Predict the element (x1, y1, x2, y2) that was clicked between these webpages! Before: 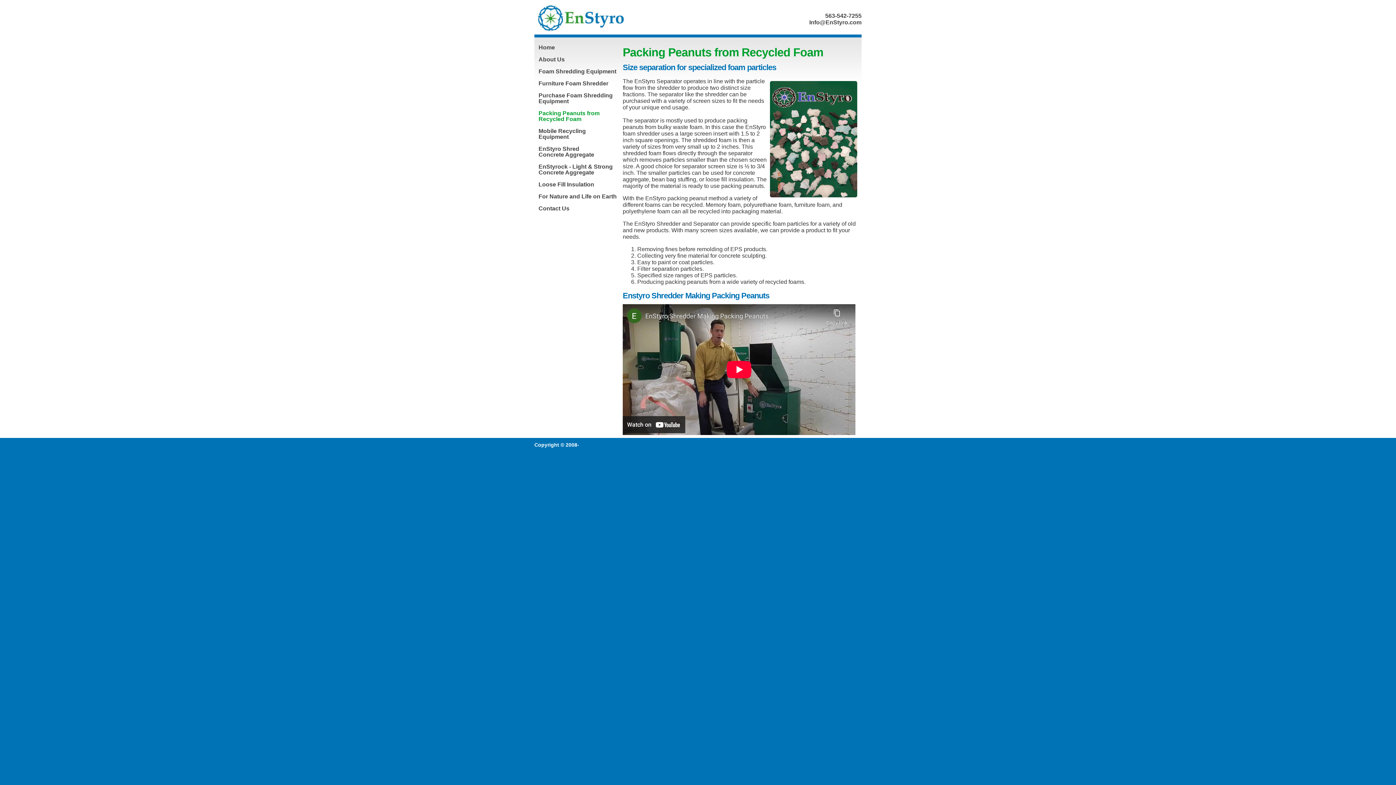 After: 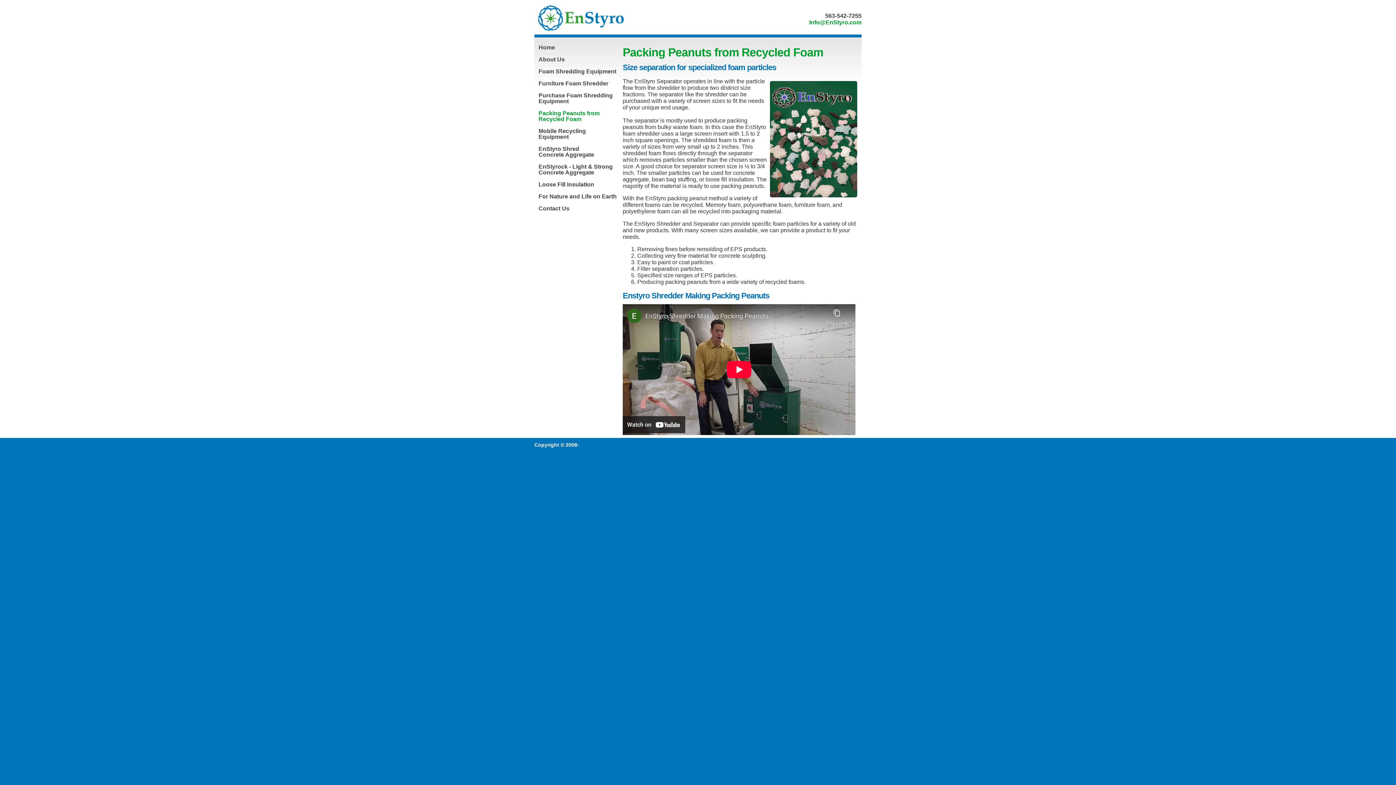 Action: bbox: (809, 19, 861, 25) label: Info@EnStyro.com